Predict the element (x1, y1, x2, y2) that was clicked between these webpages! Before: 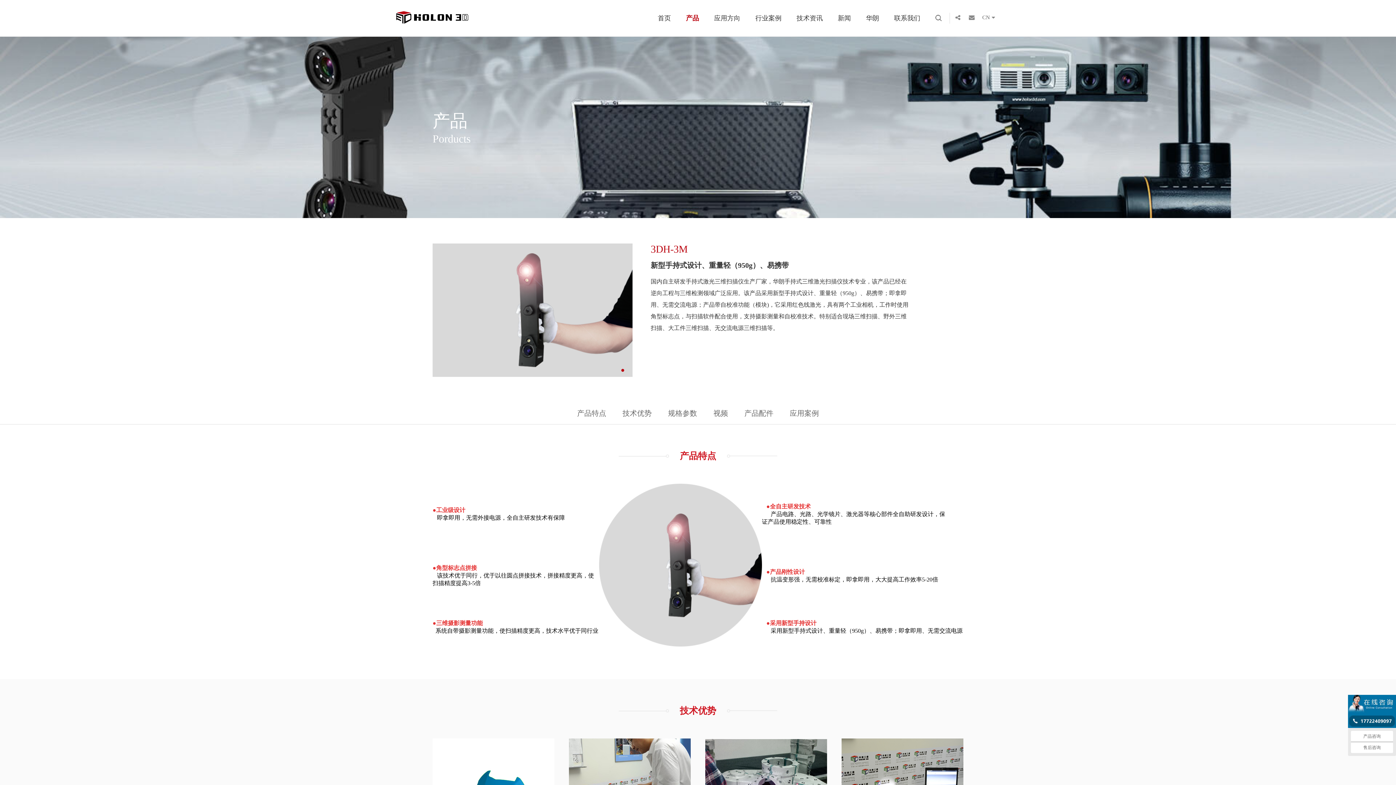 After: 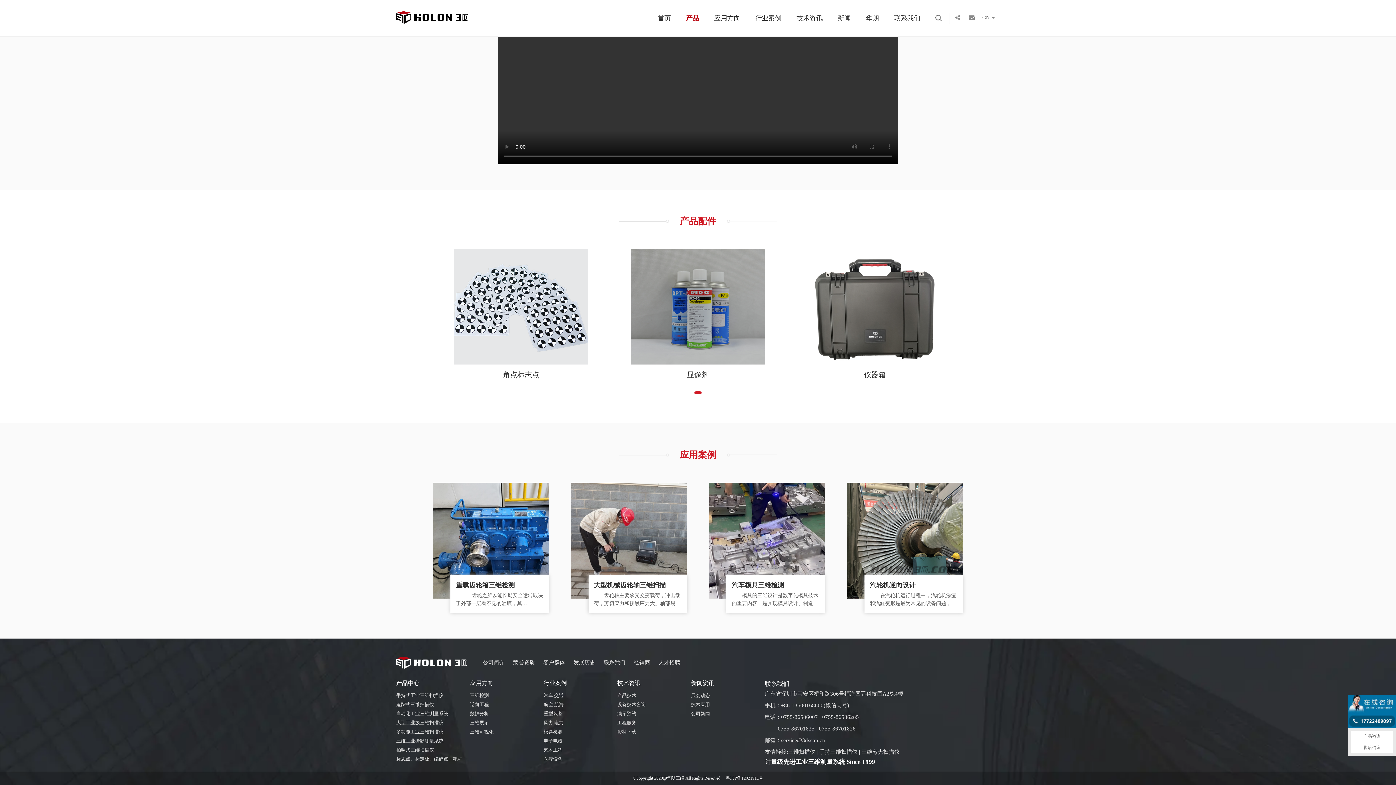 Action: label: 应用案例 bbox: (790, 402, 819, 424)